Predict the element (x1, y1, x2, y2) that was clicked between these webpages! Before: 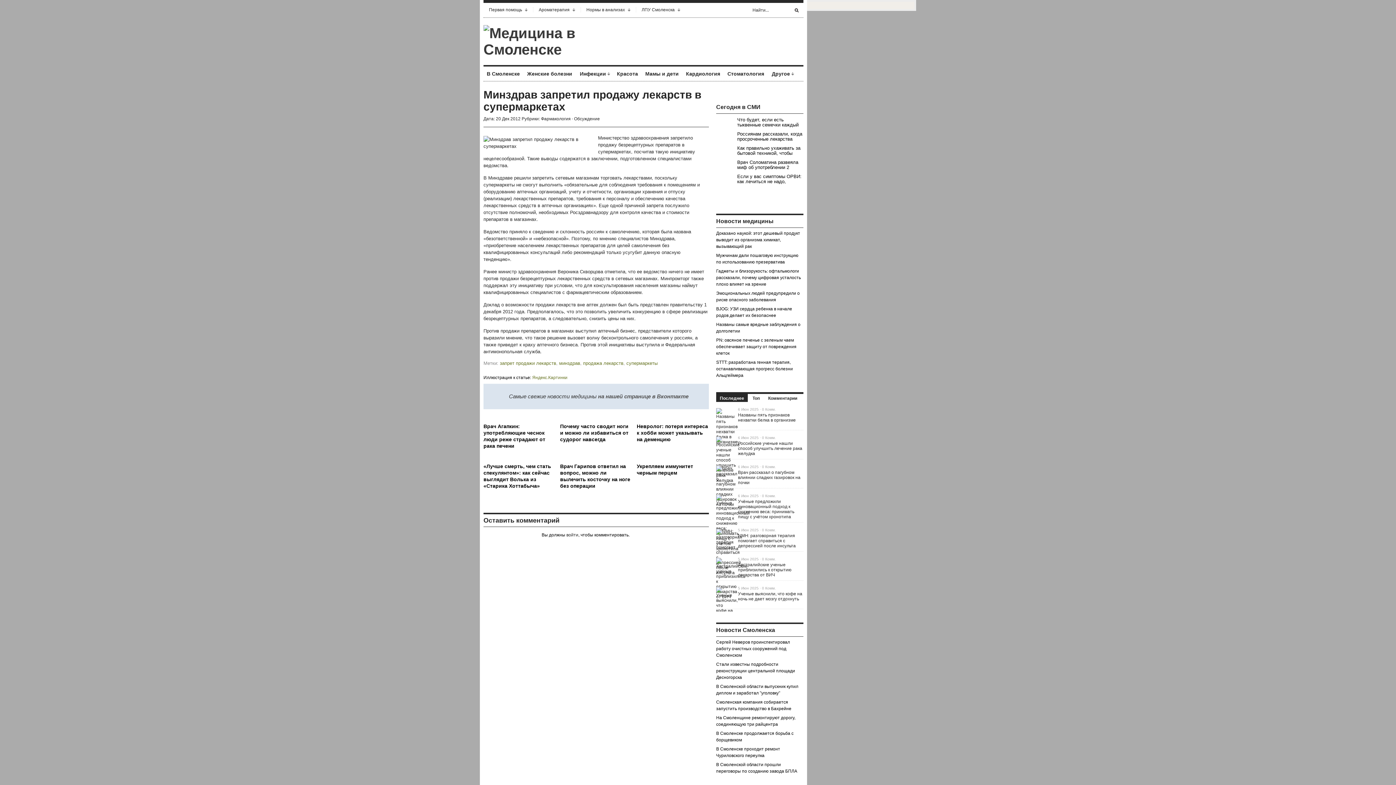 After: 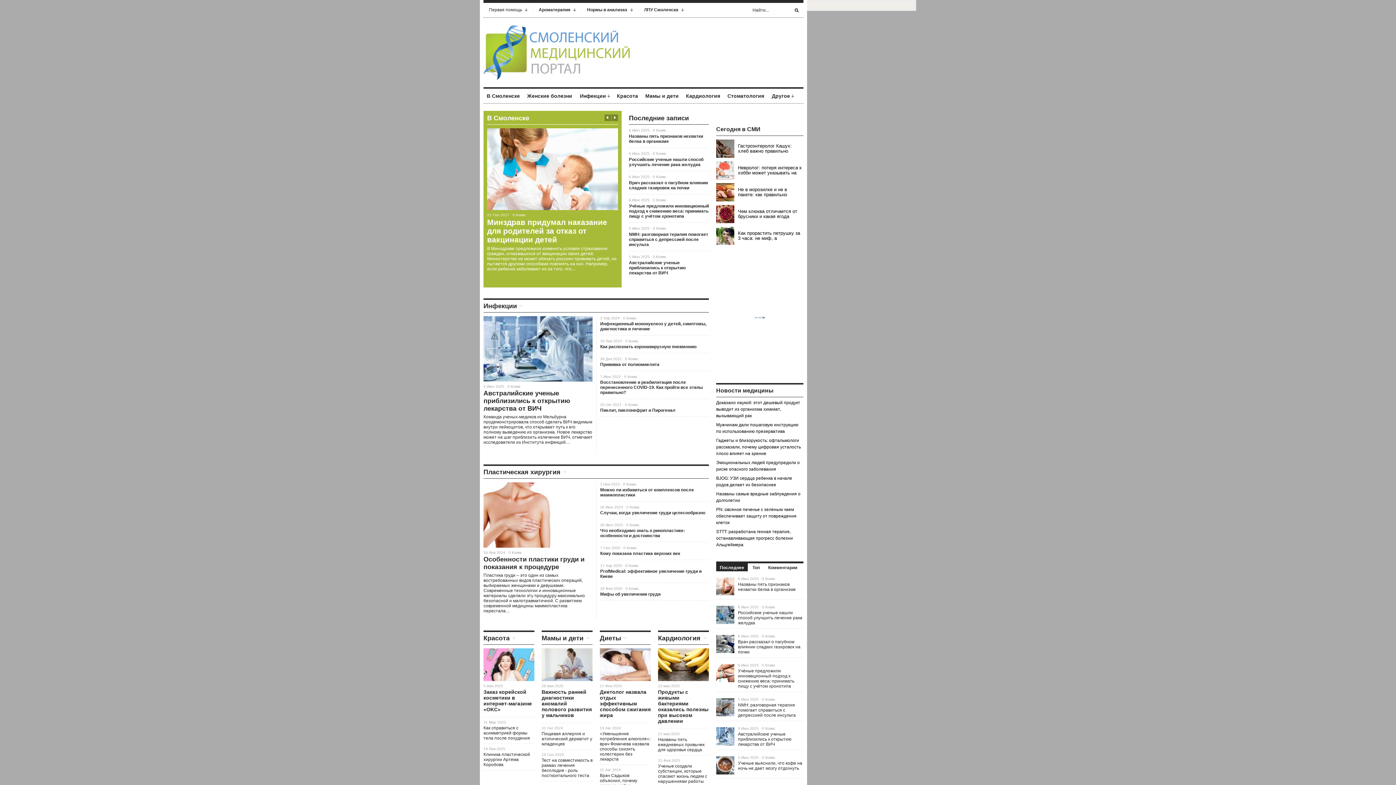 Action: bbox: (483, 25, 630, 57)